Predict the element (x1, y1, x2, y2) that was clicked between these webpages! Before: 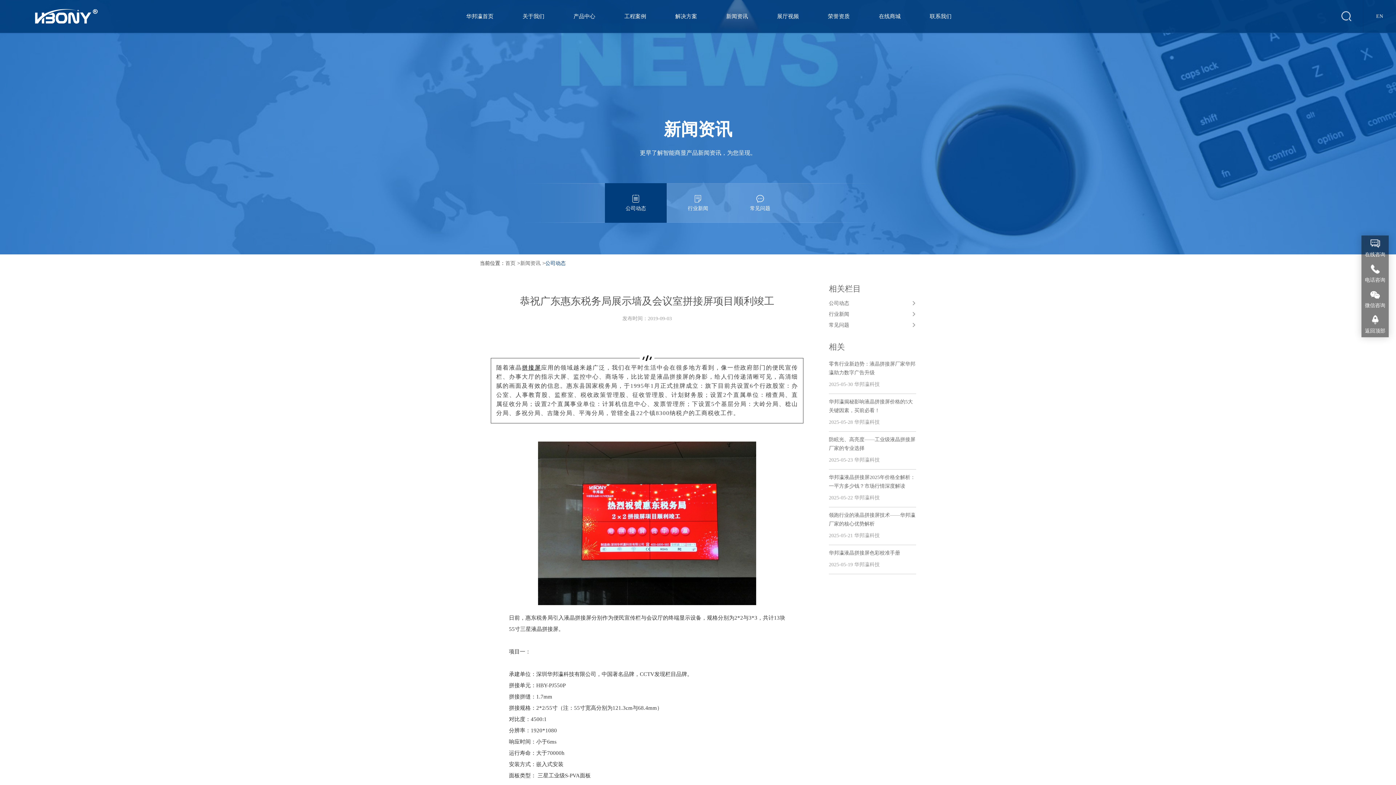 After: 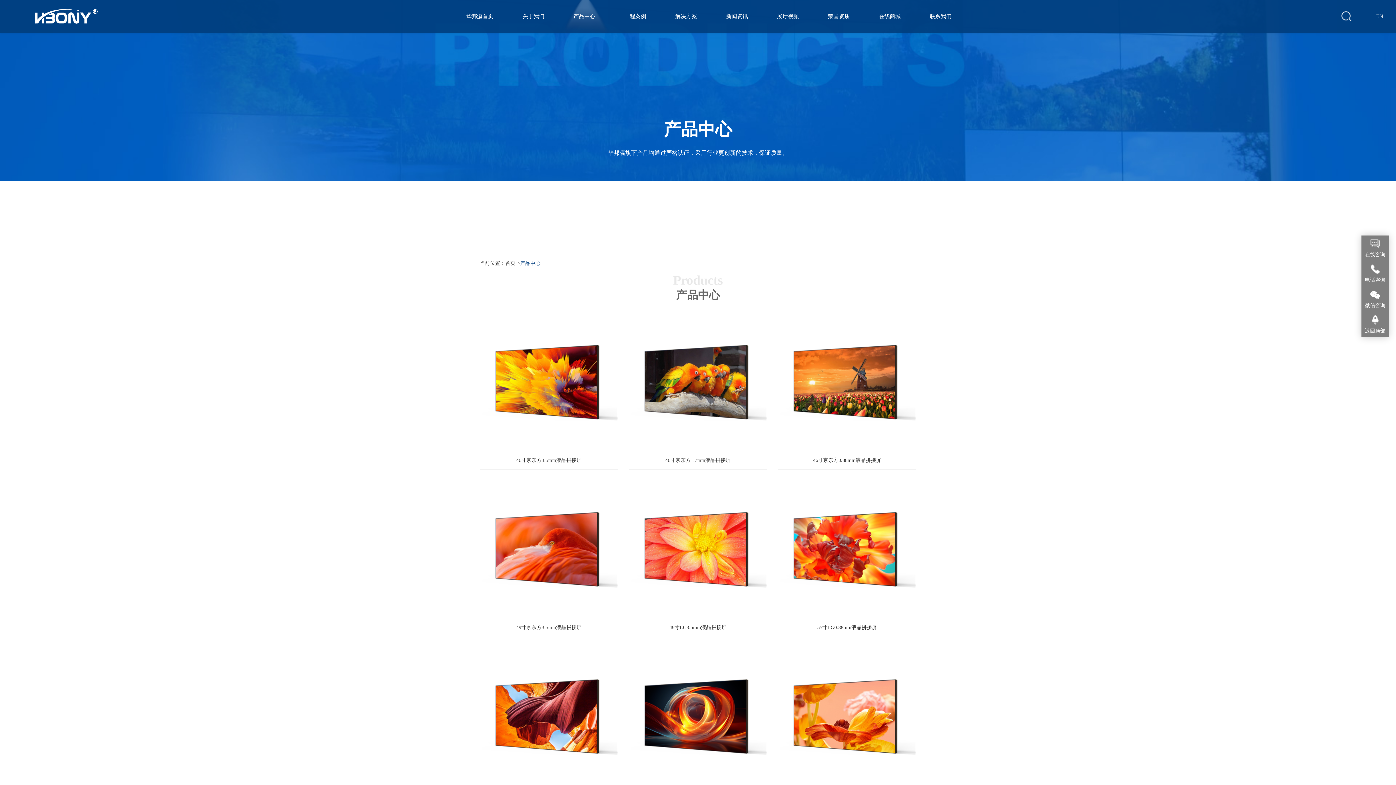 Action: label: 产品中心 bbox: (559, 0, 610, 32)